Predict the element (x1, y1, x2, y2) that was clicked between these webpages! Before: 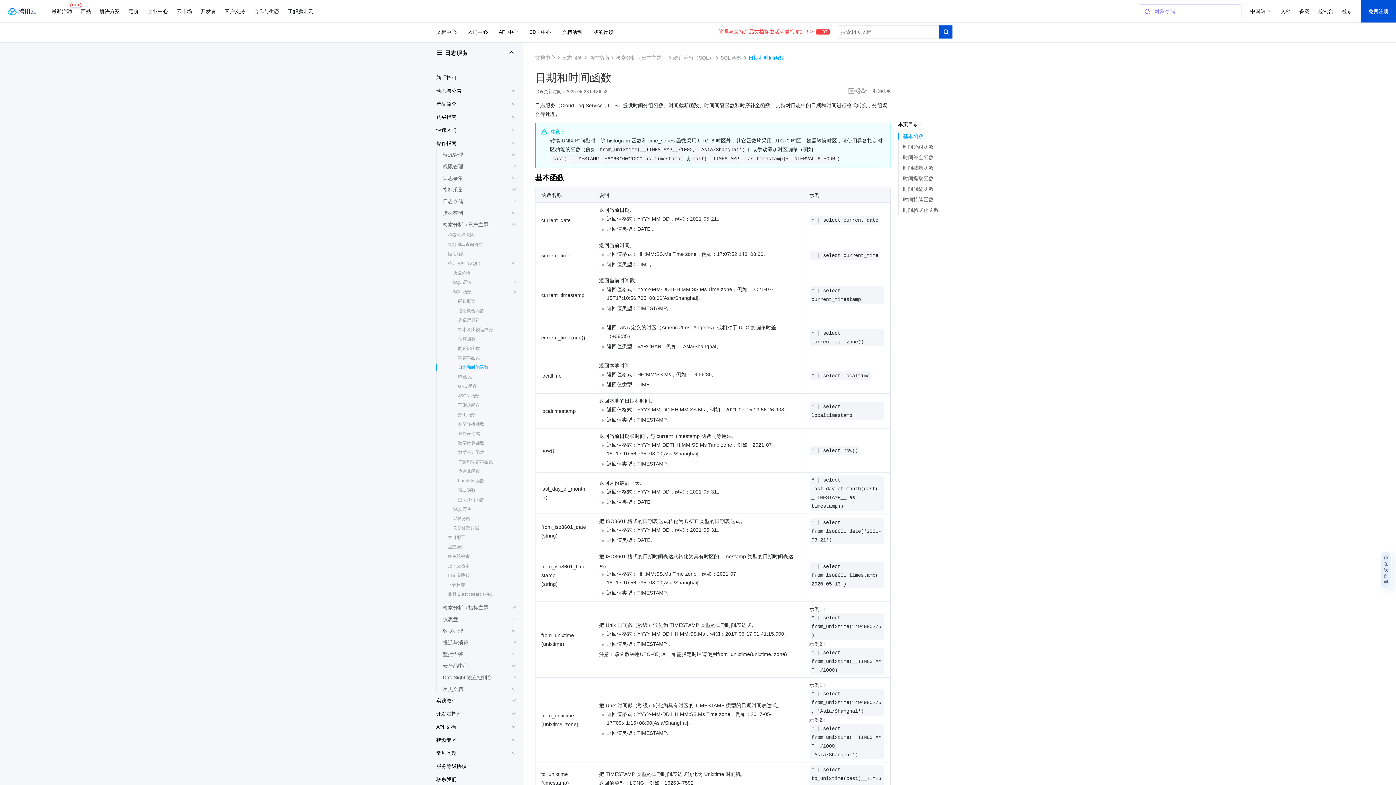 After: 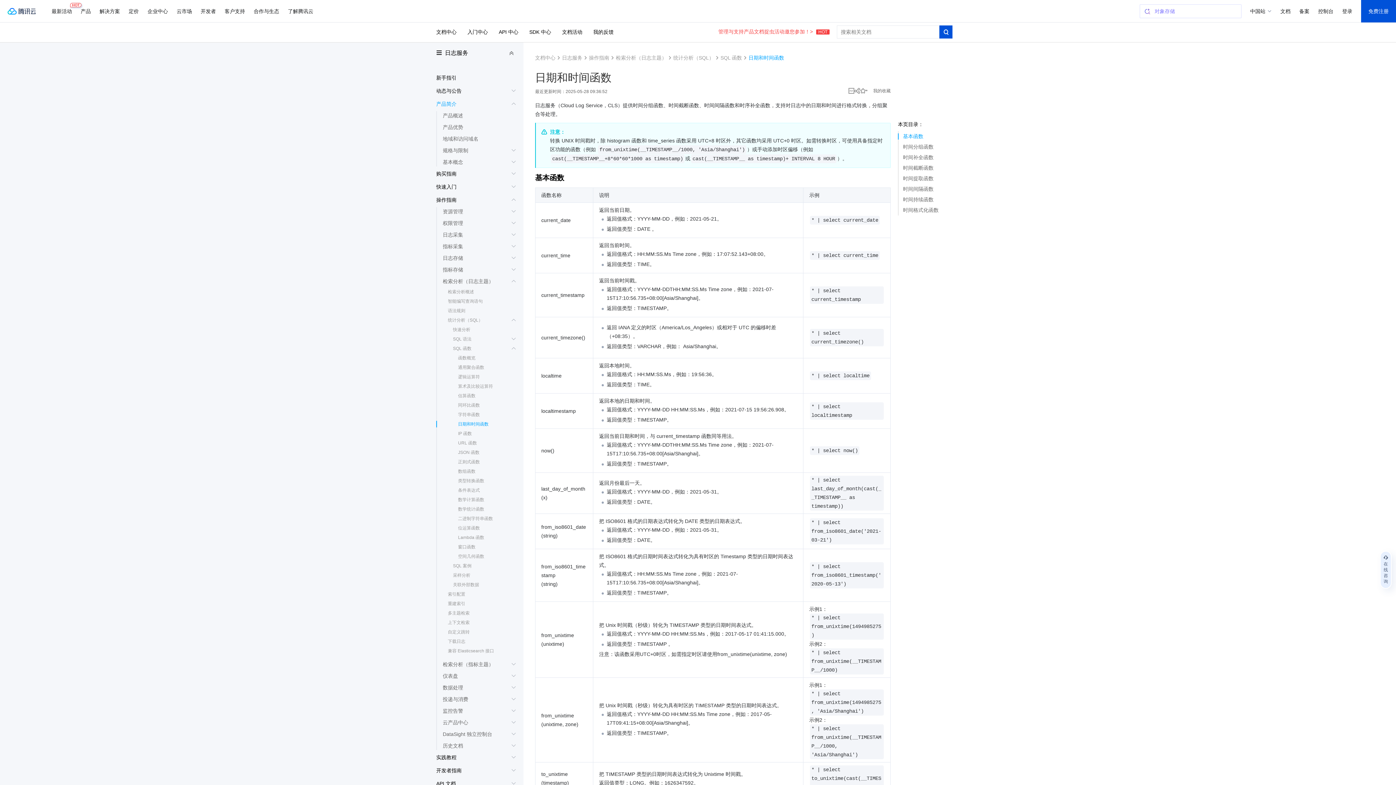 Action: label: 产品简介 bbox: (436, 99, 516, 108)